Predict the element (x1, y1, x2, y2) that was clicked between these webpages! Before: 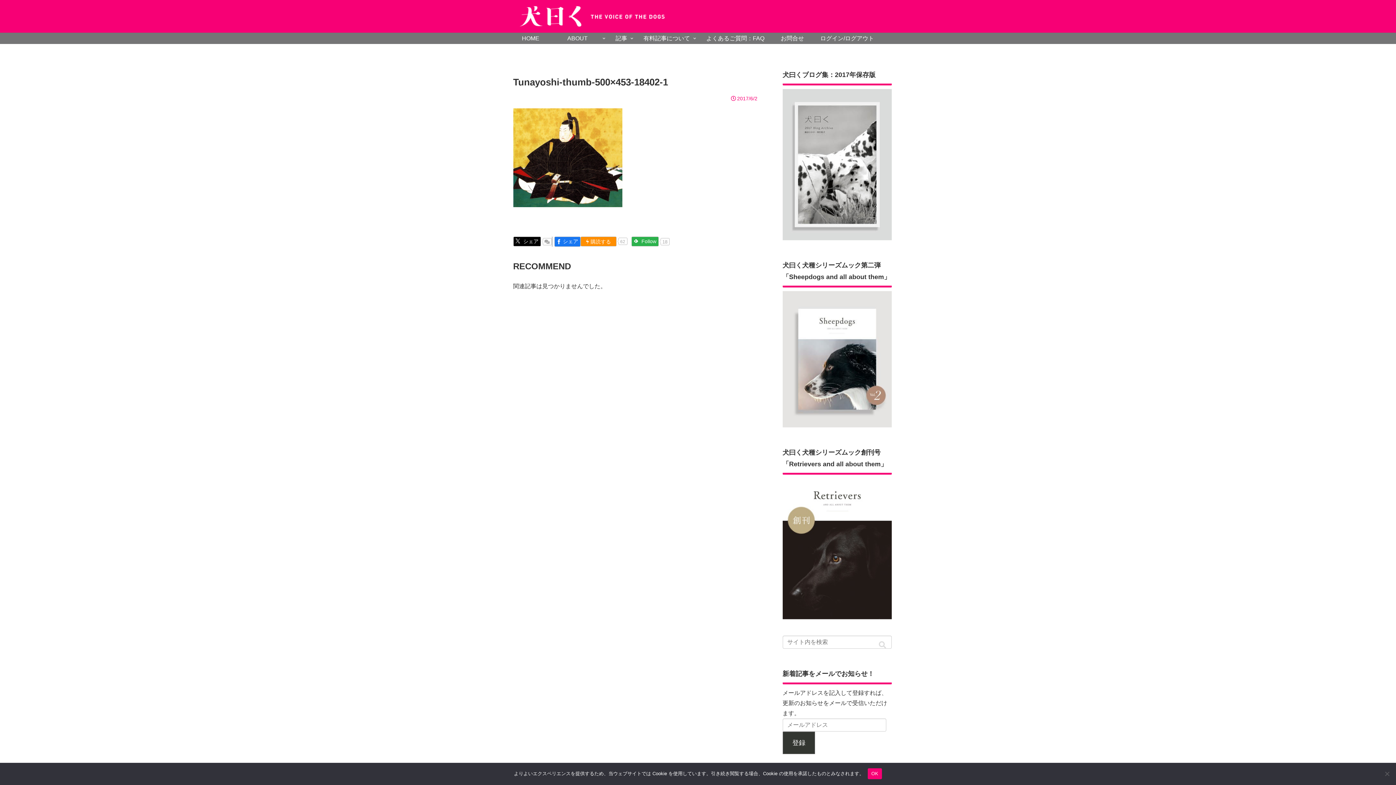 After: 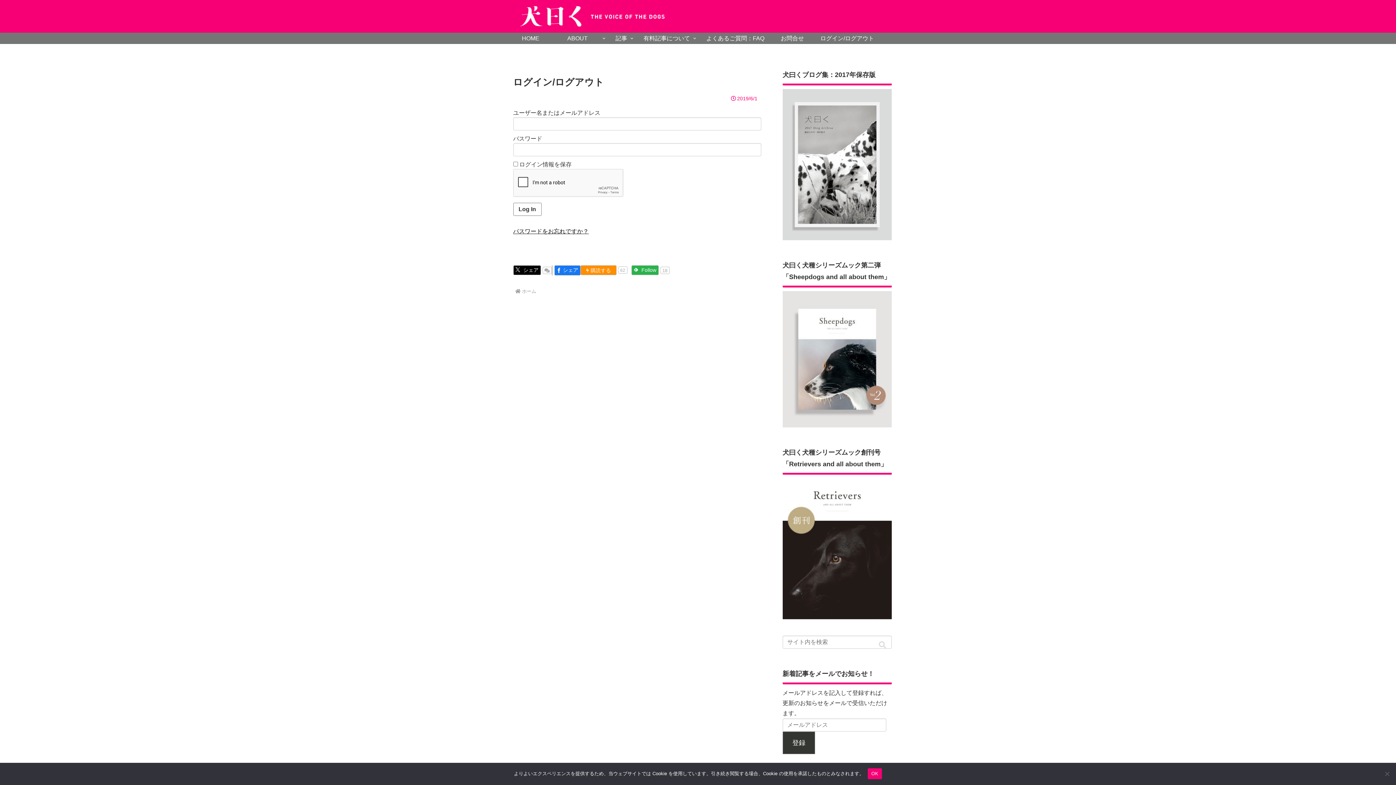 Action: label: ログイン/ログアウト bbox: (812, 32, 882, 44)